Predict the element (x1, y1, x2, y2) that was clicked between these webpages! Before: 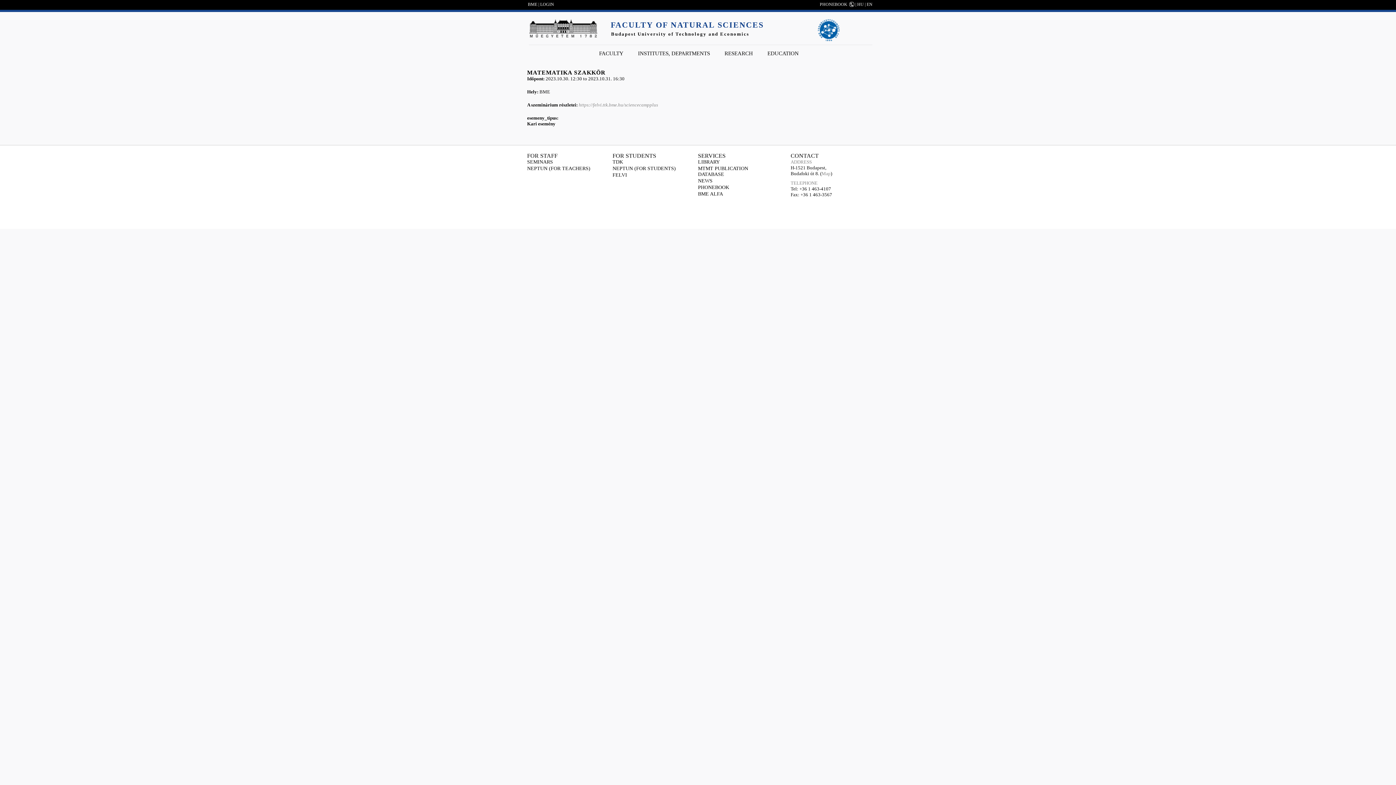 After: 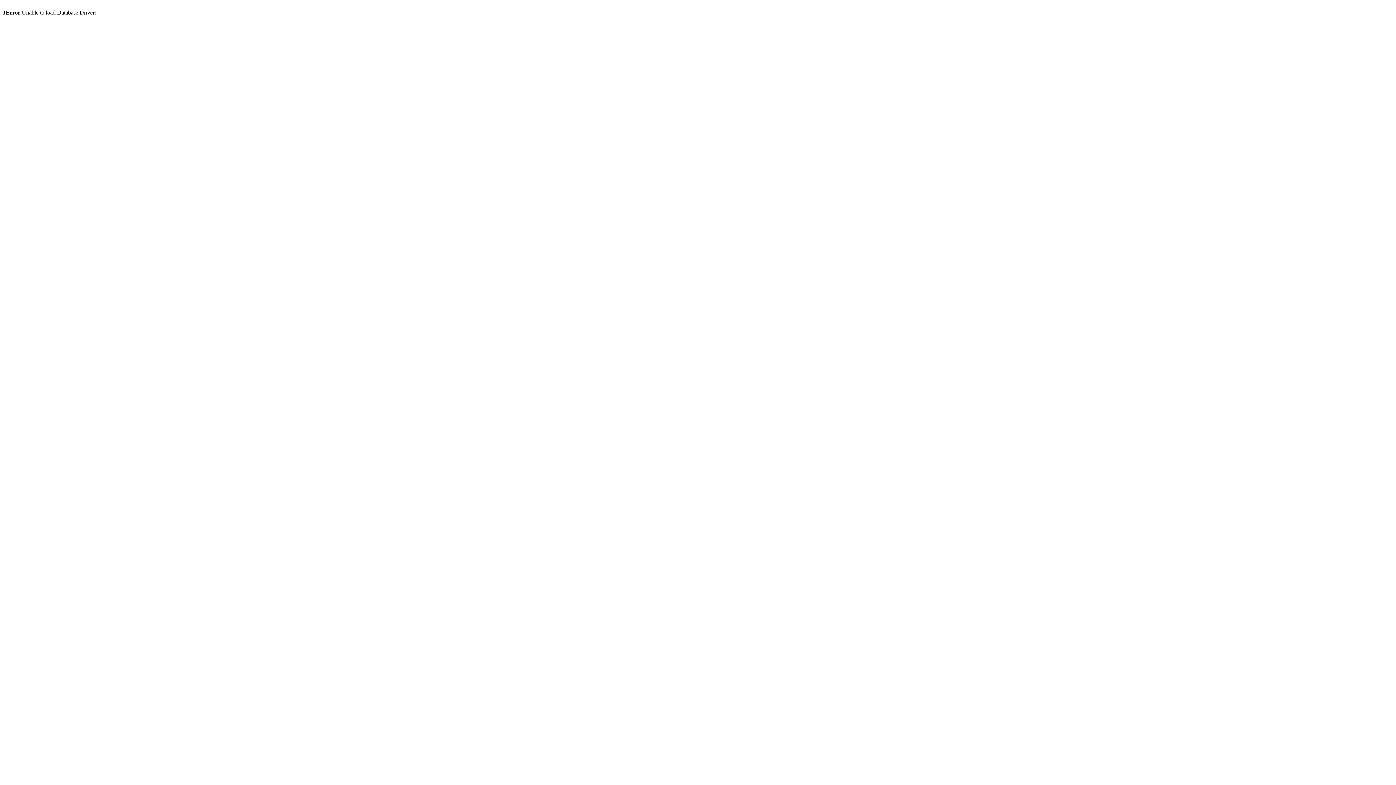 Action: label: TDK bbox: (612, 159, 623, 164)